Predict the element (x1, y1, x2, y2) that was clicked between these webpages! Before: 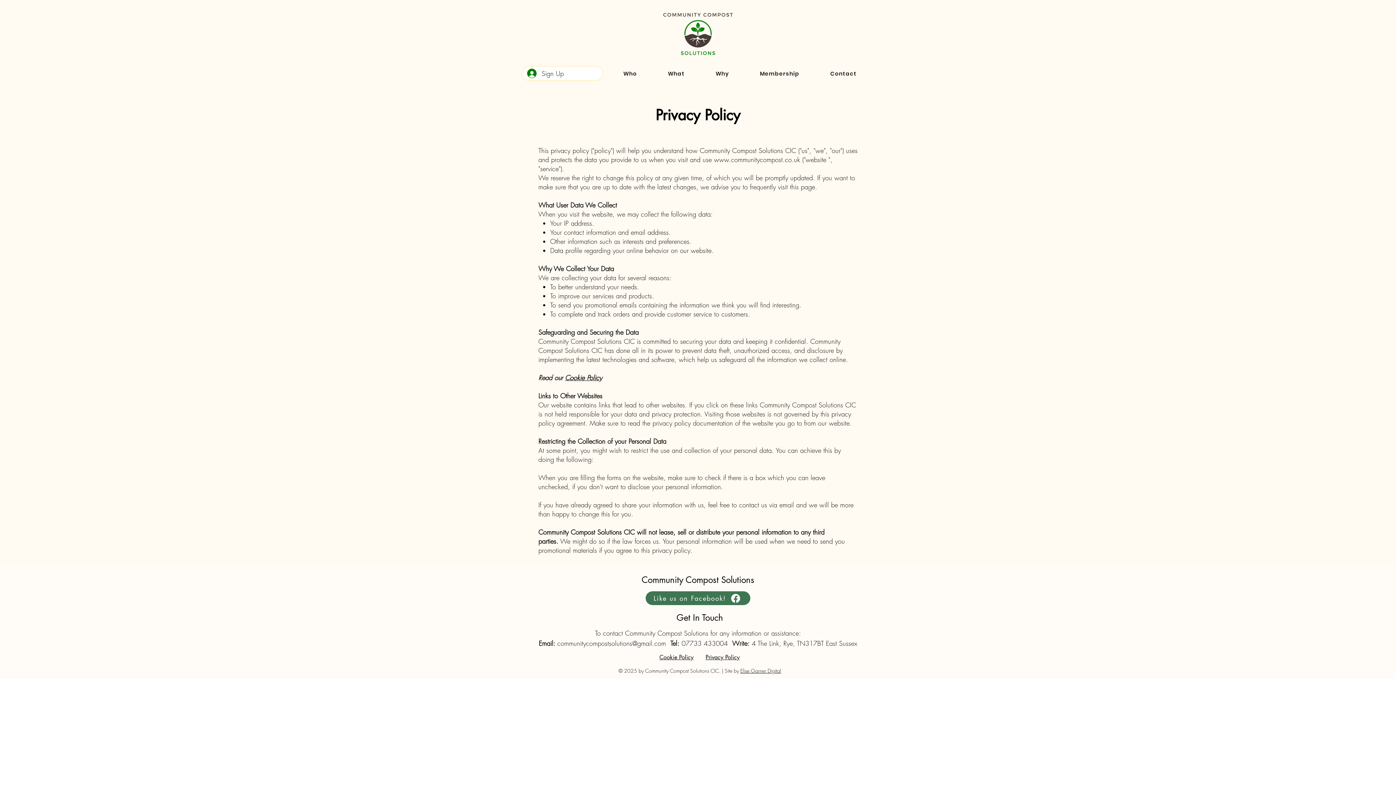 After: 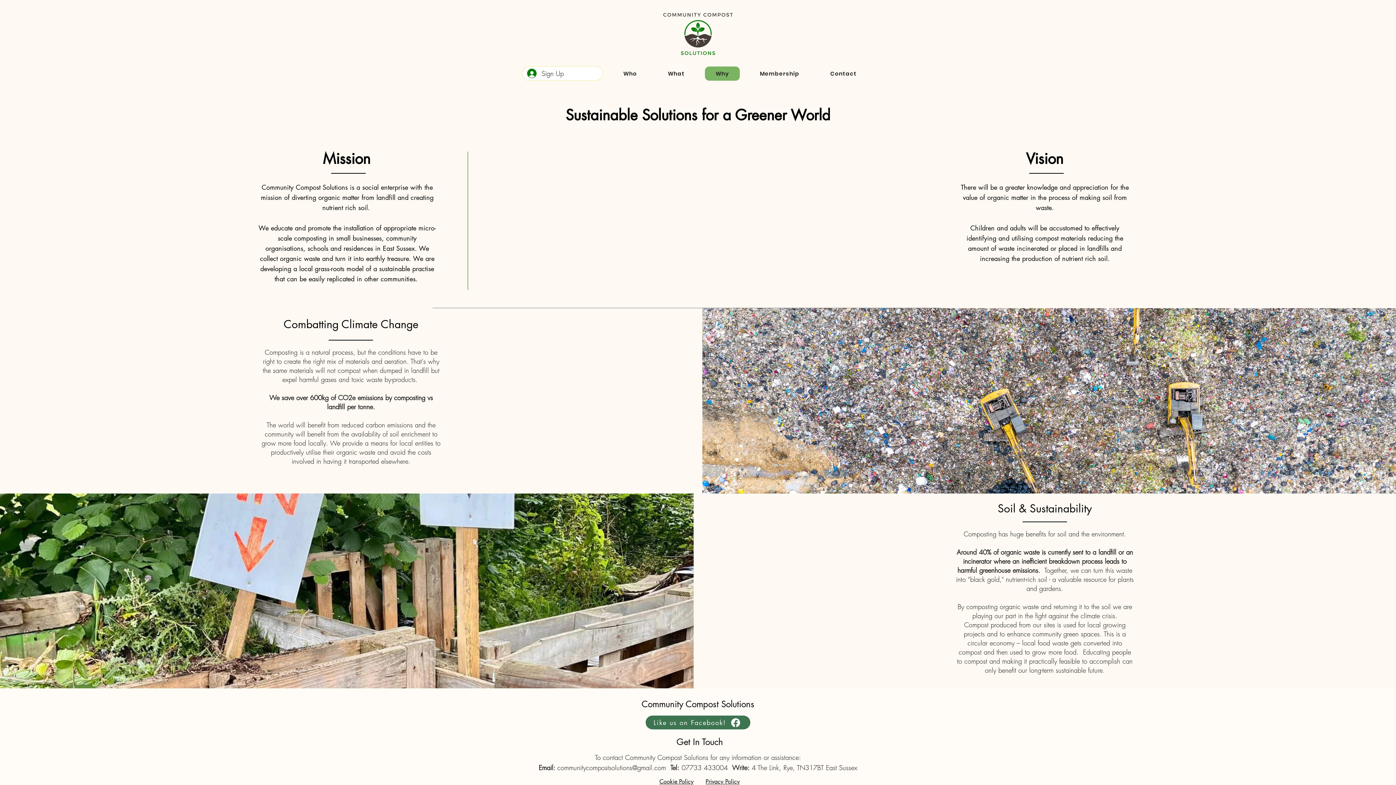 Action: label: Why bbox: (705, 66, 739, 80)